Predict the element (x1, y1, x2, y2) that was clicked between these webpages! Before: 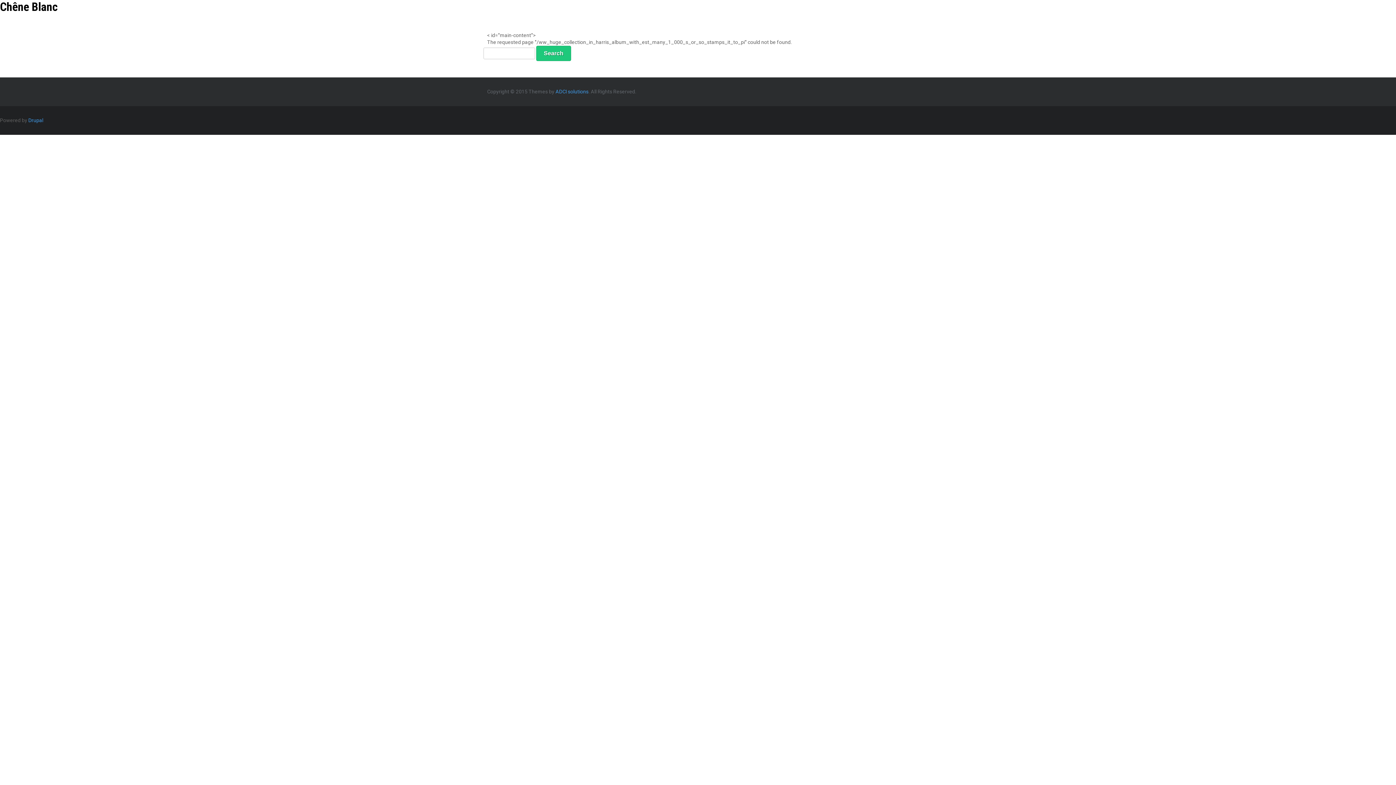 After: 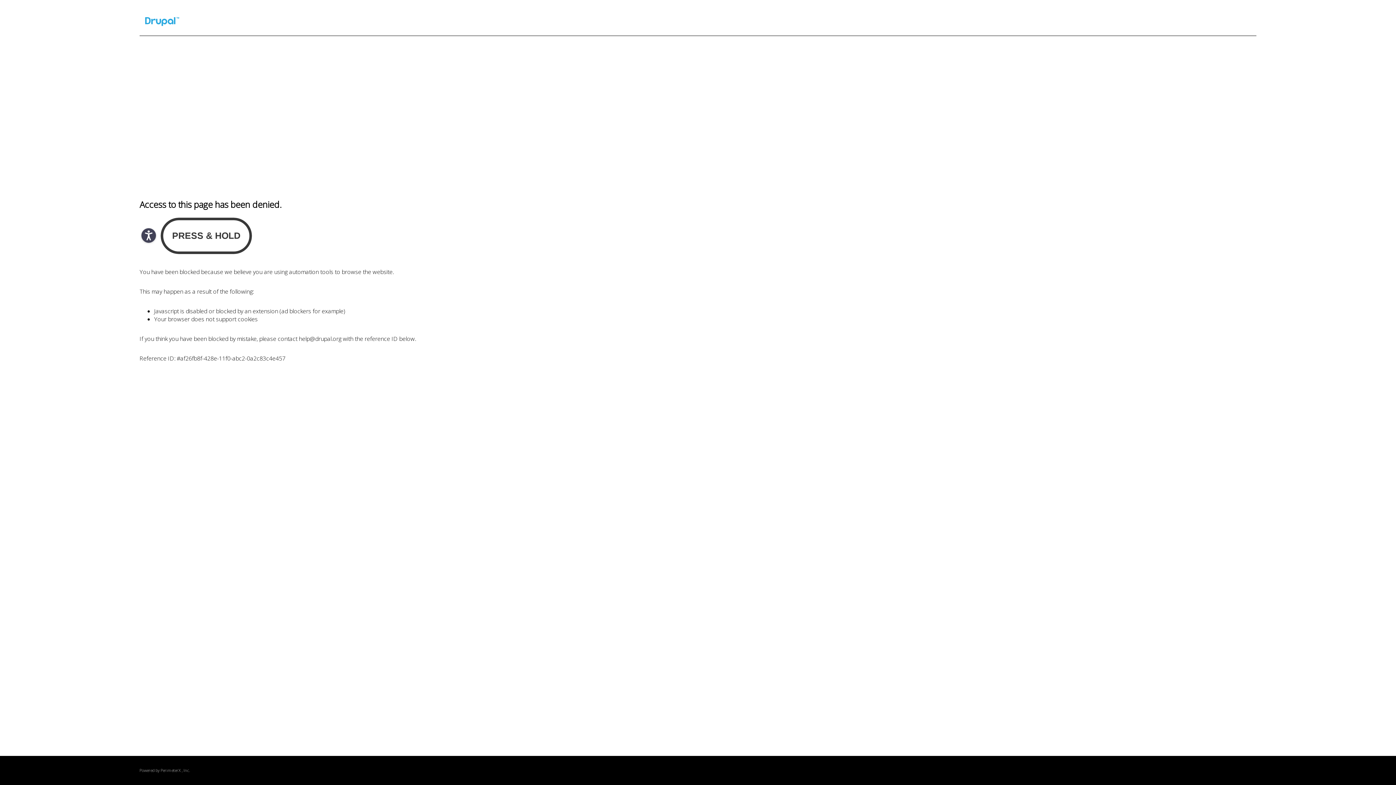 Action: label: Drupal bbox: (28, 117, 43, 123)